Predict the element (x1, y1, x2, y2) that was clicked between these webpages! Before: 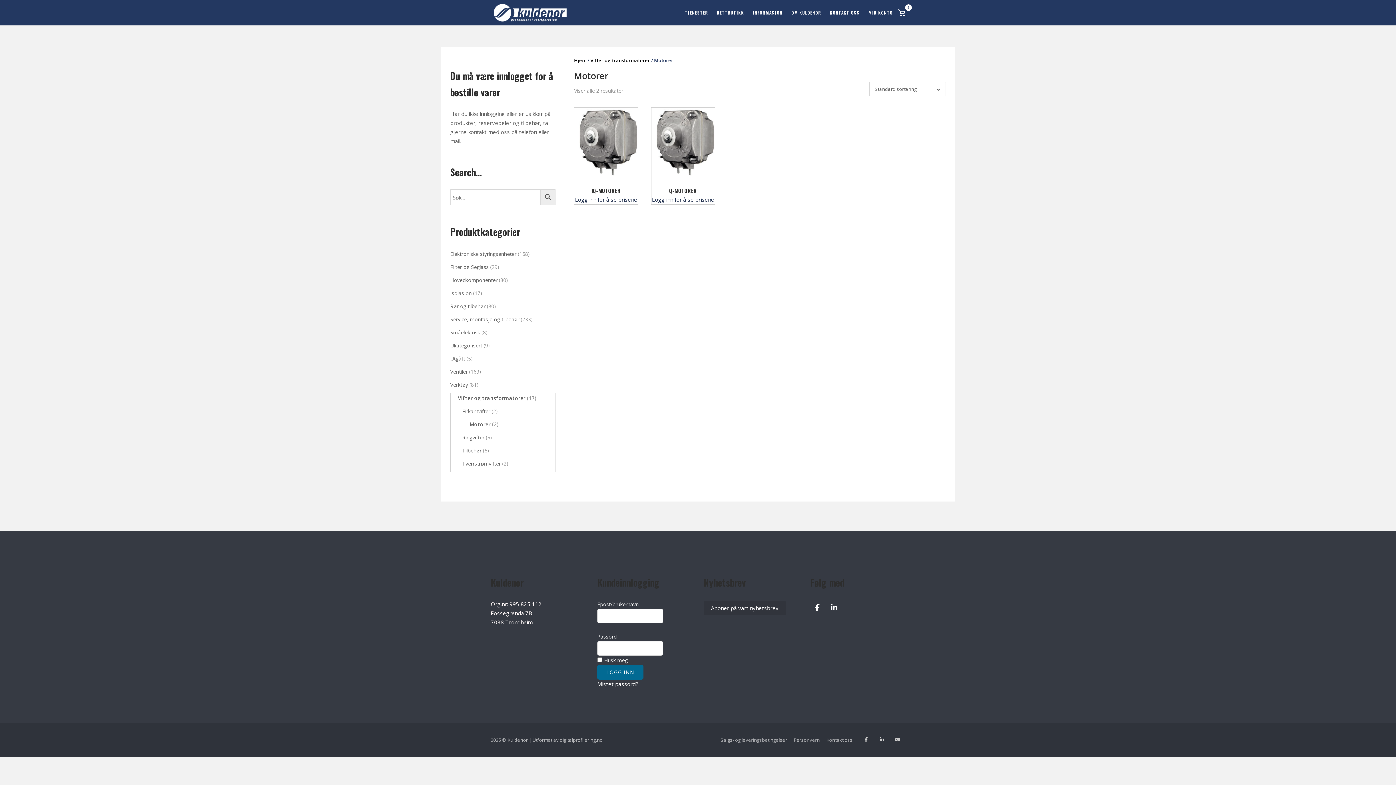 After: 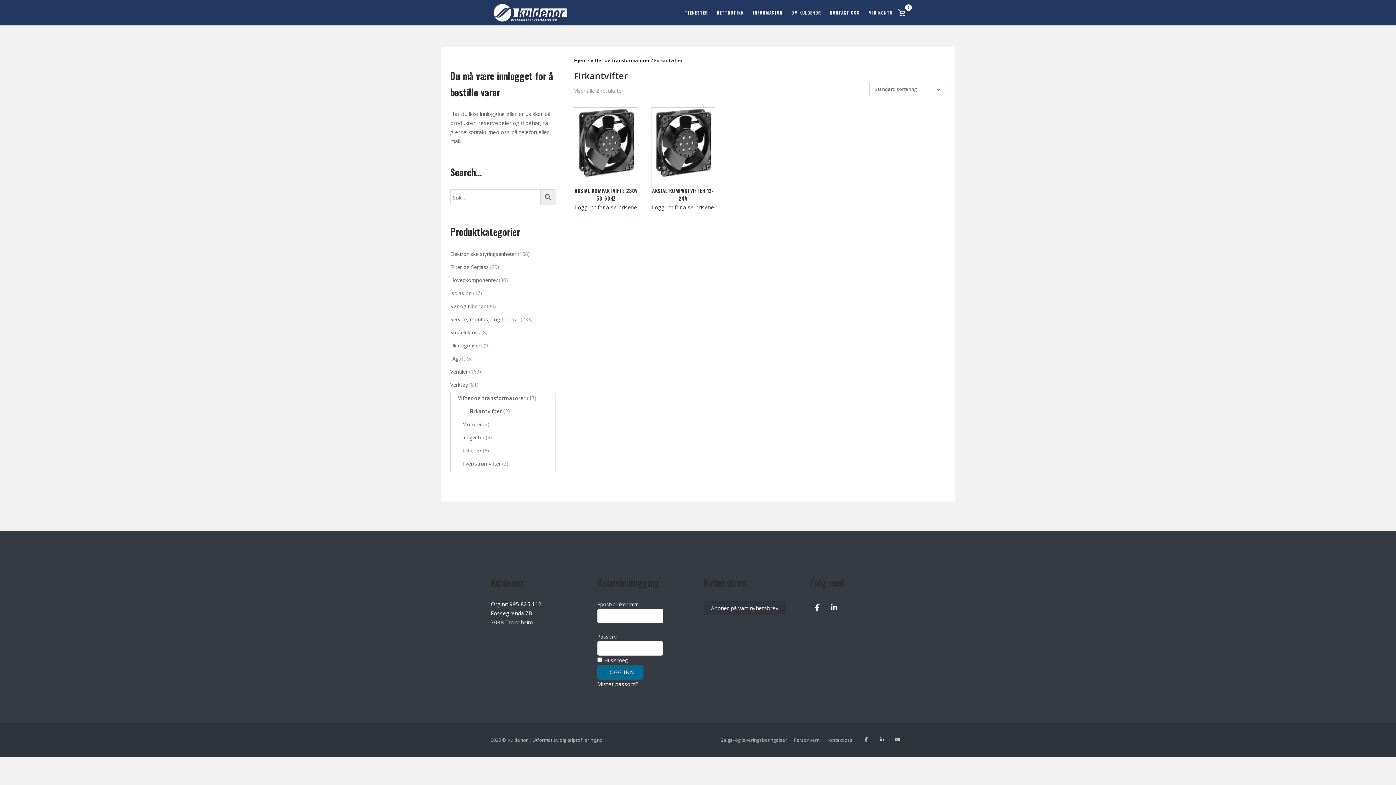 Action: bbox: (462, 406, 490, 416) label: Firkantvifter